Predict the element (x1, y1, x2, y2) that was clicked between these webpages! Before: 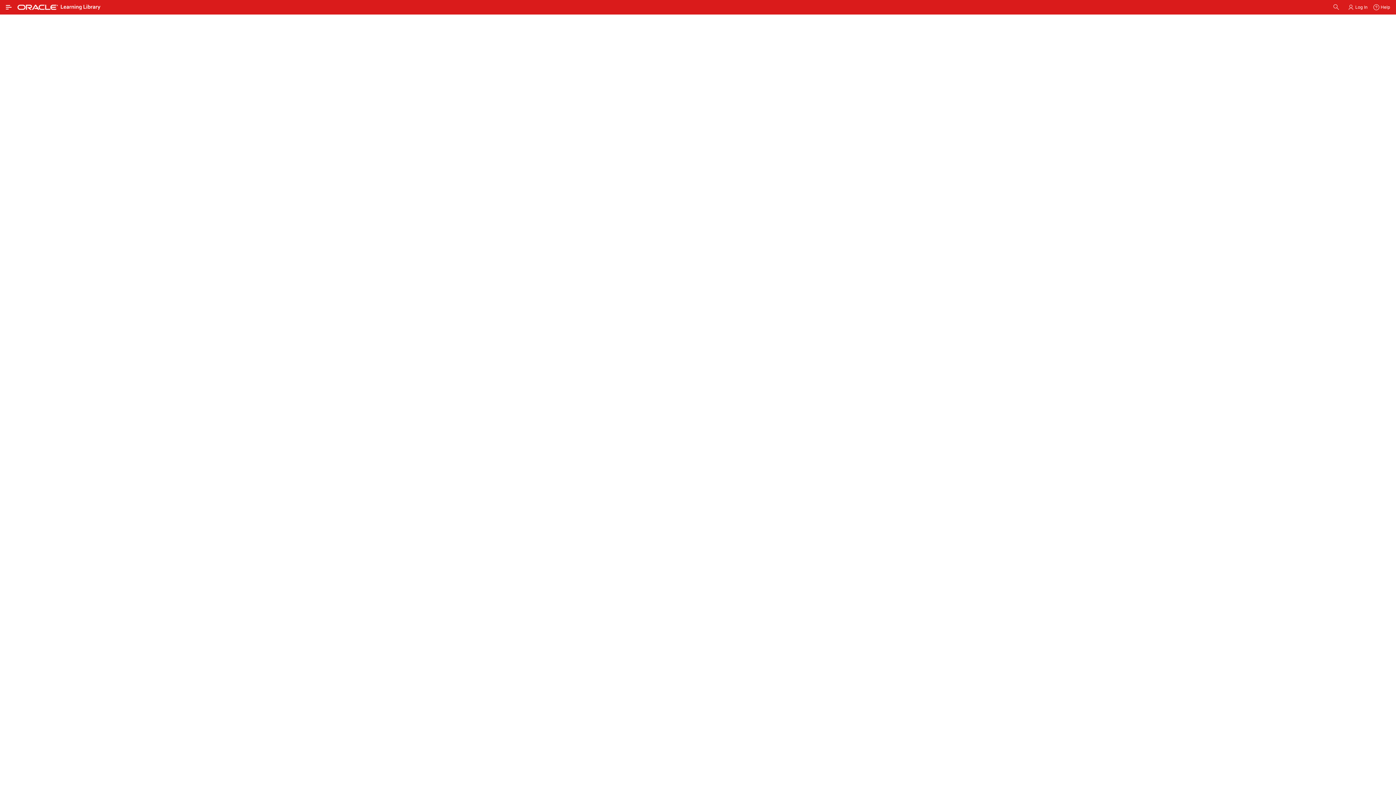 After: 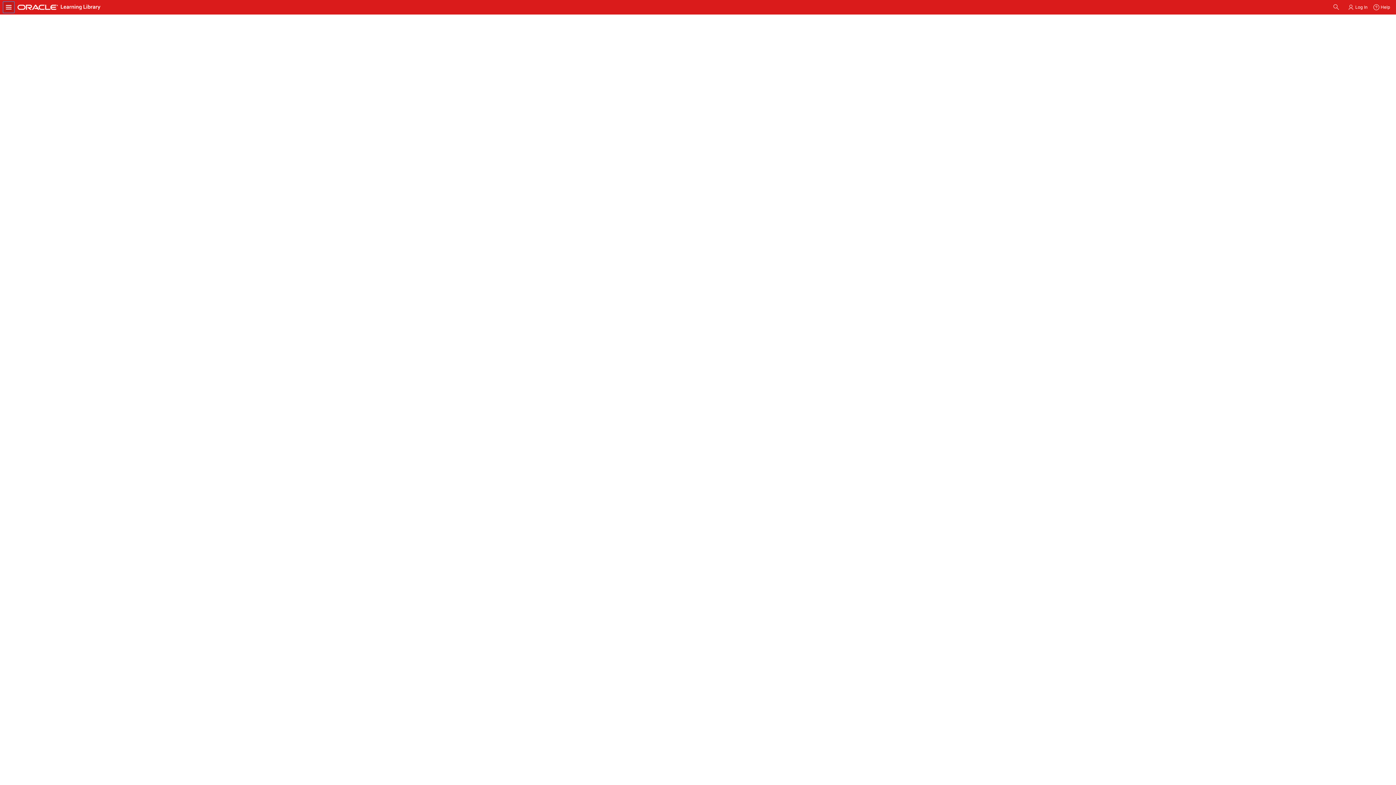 Action: bbox: (2, 1, 14, 13) label: Expand / Collapse Navigation